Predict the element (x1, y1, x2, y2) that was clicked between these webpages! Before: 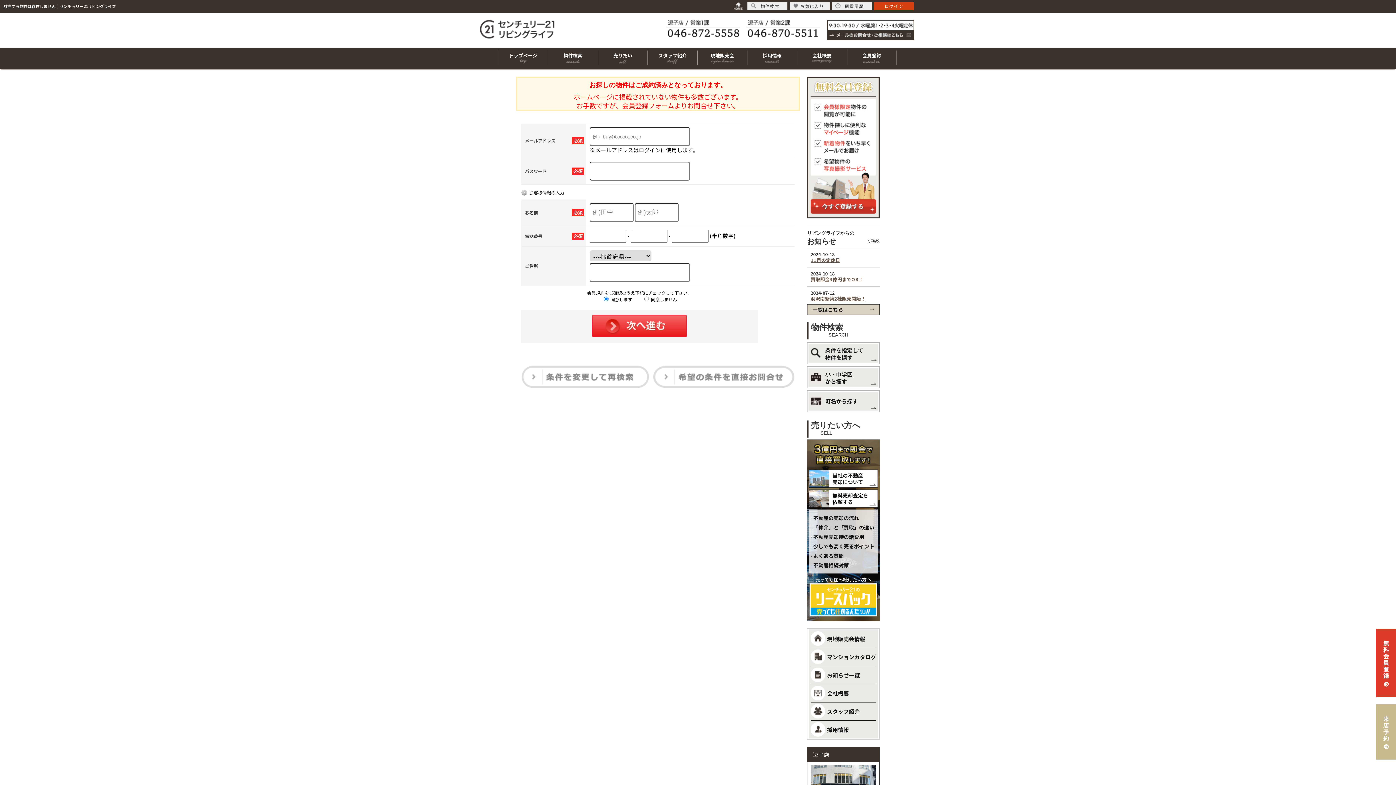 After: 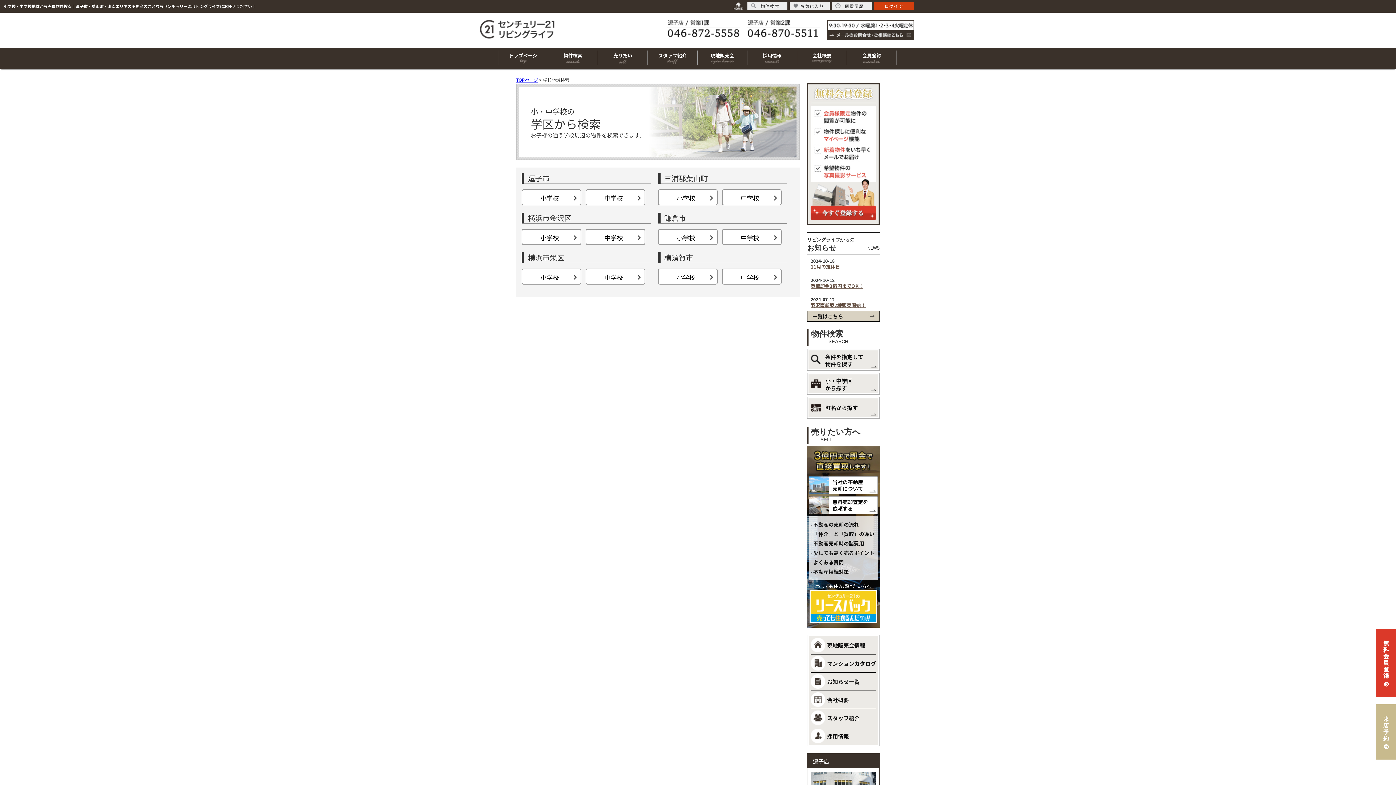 Action: bbox: (807, 365, 880, 389) label: 小・中学区
から探す